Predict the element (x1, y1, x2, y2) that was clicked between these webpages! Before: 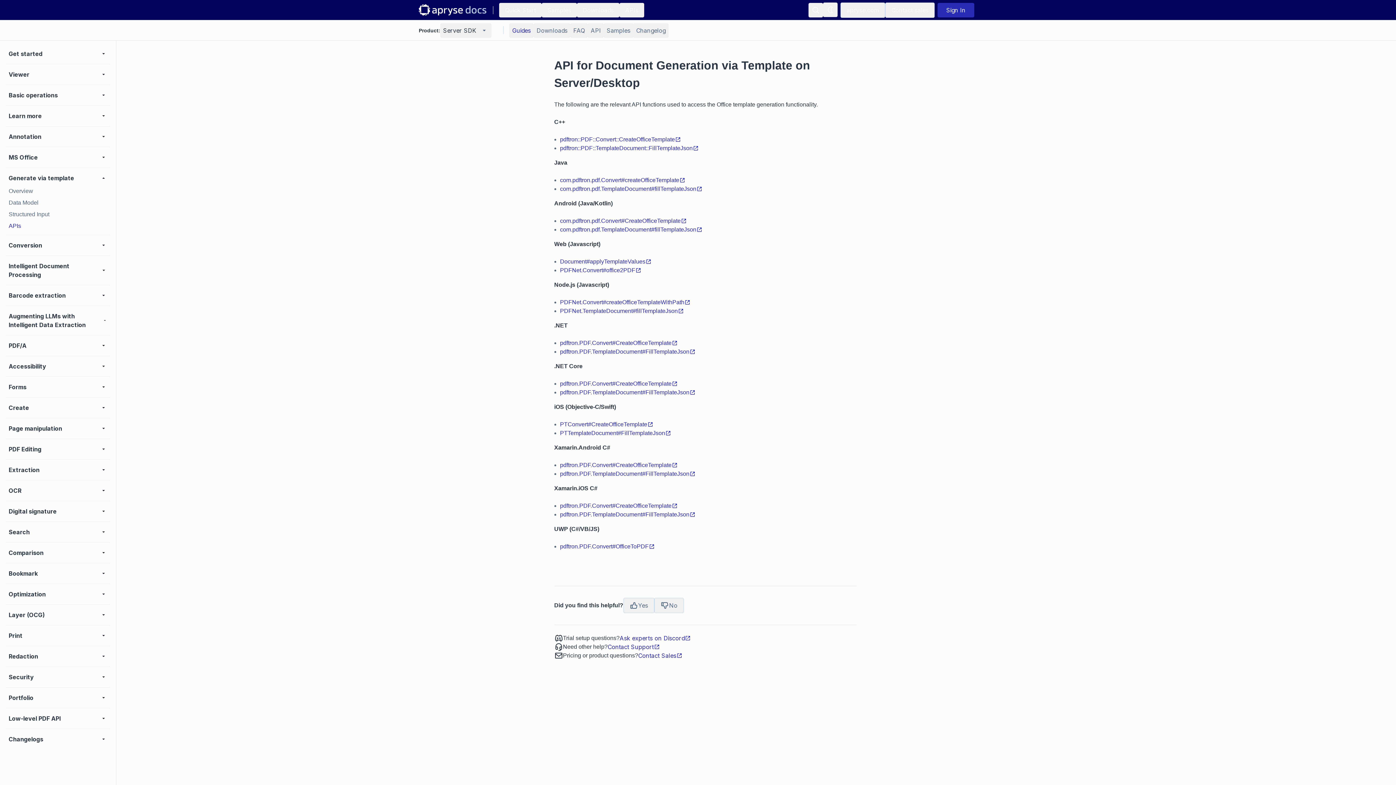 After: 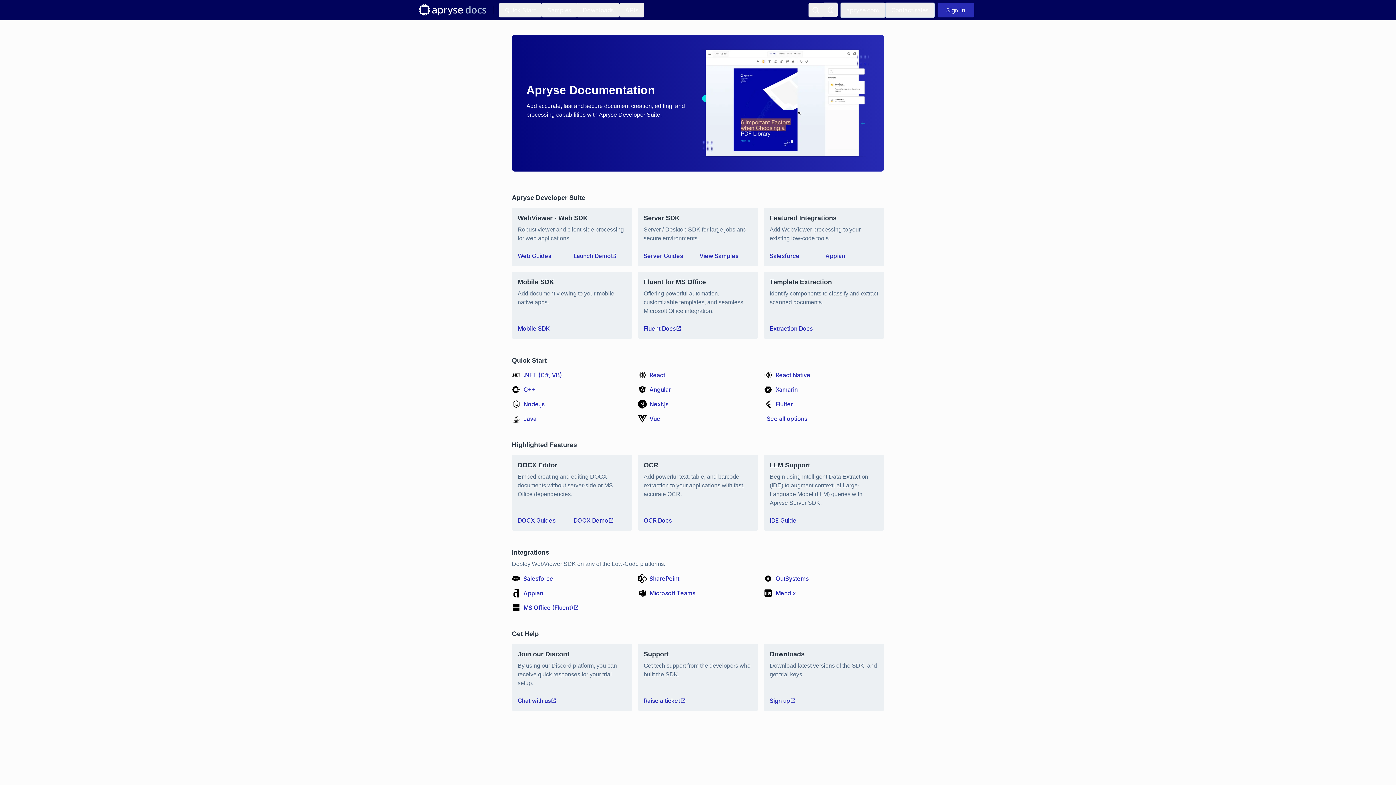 Action: bbox: (418, 4, 487, 15)